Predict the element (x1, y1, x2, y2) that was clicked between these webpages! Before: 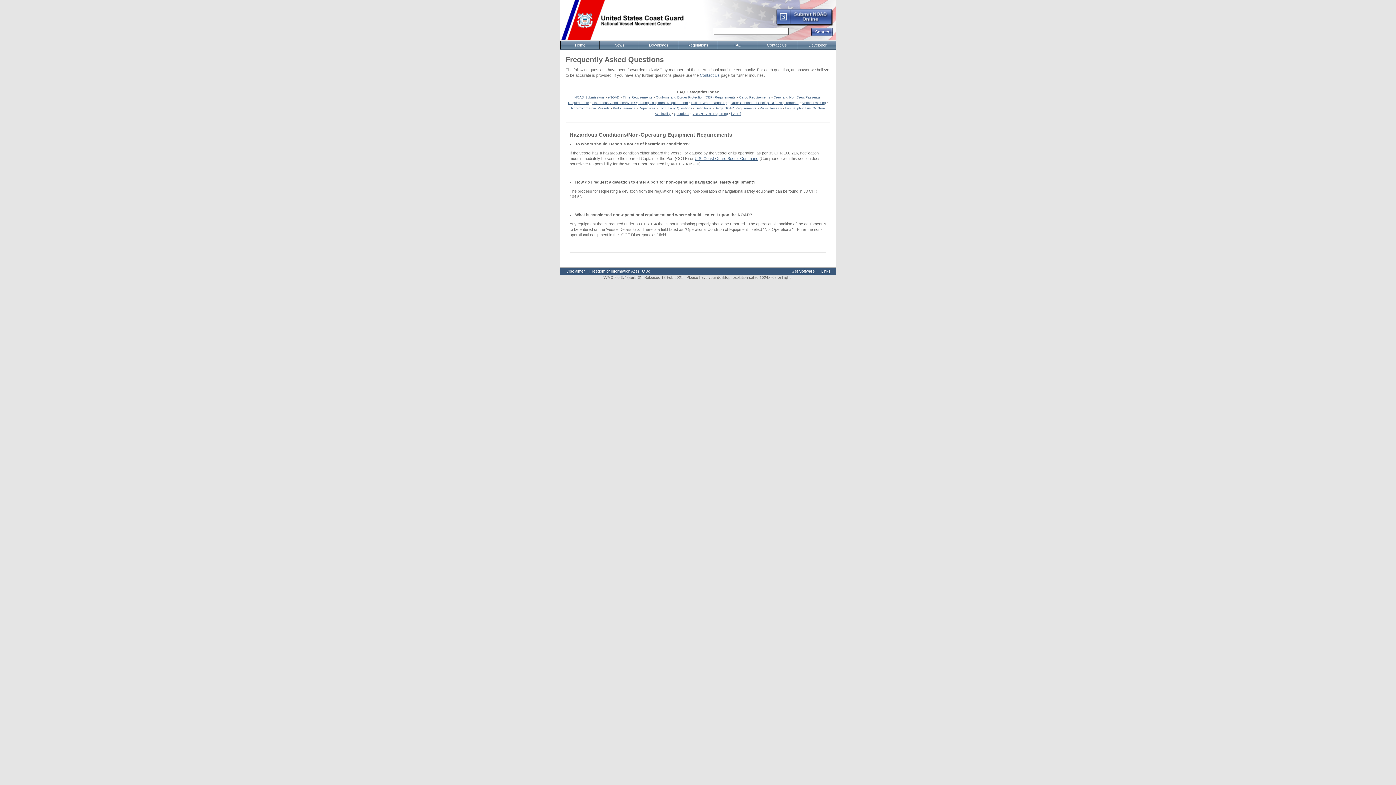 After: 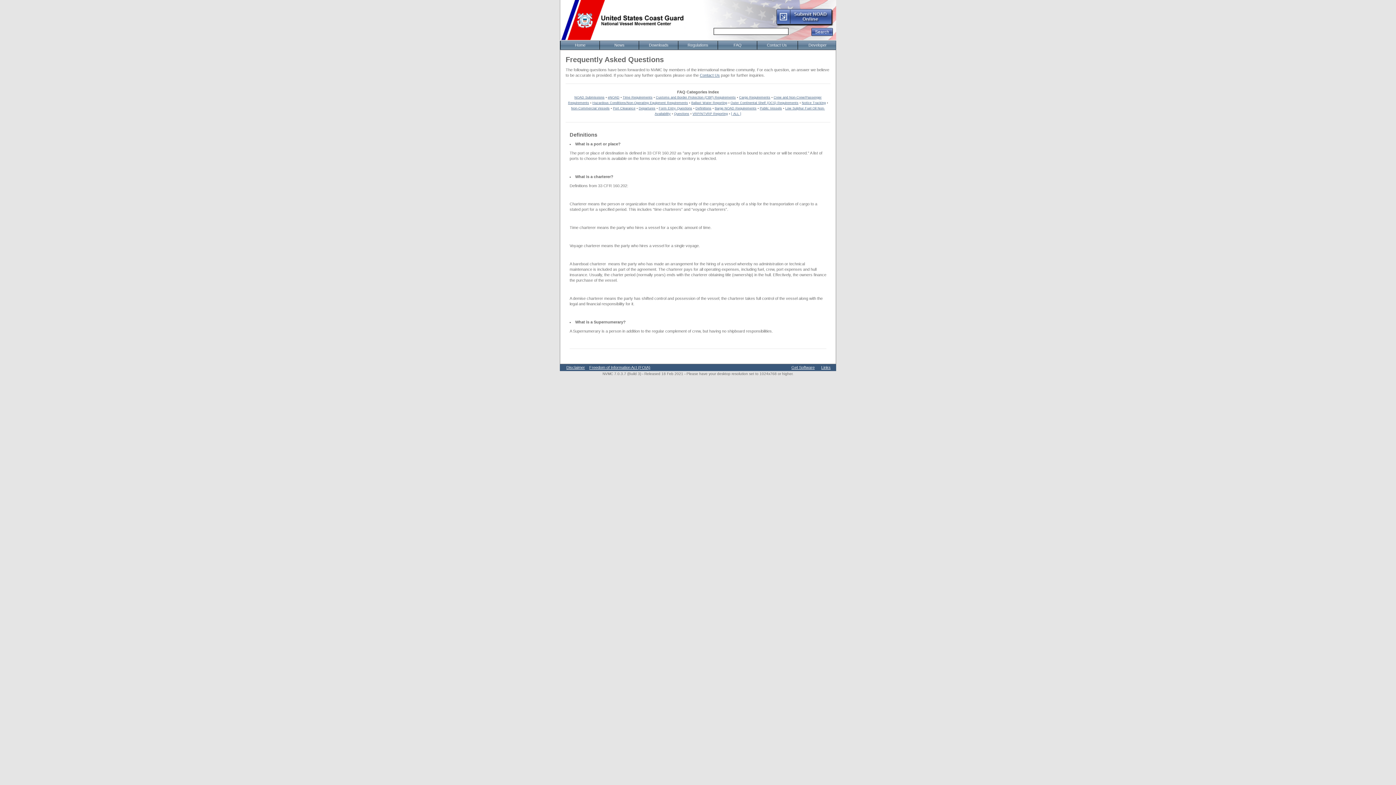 Action: label: Definitions bbox: (695, 106, 711, 110)